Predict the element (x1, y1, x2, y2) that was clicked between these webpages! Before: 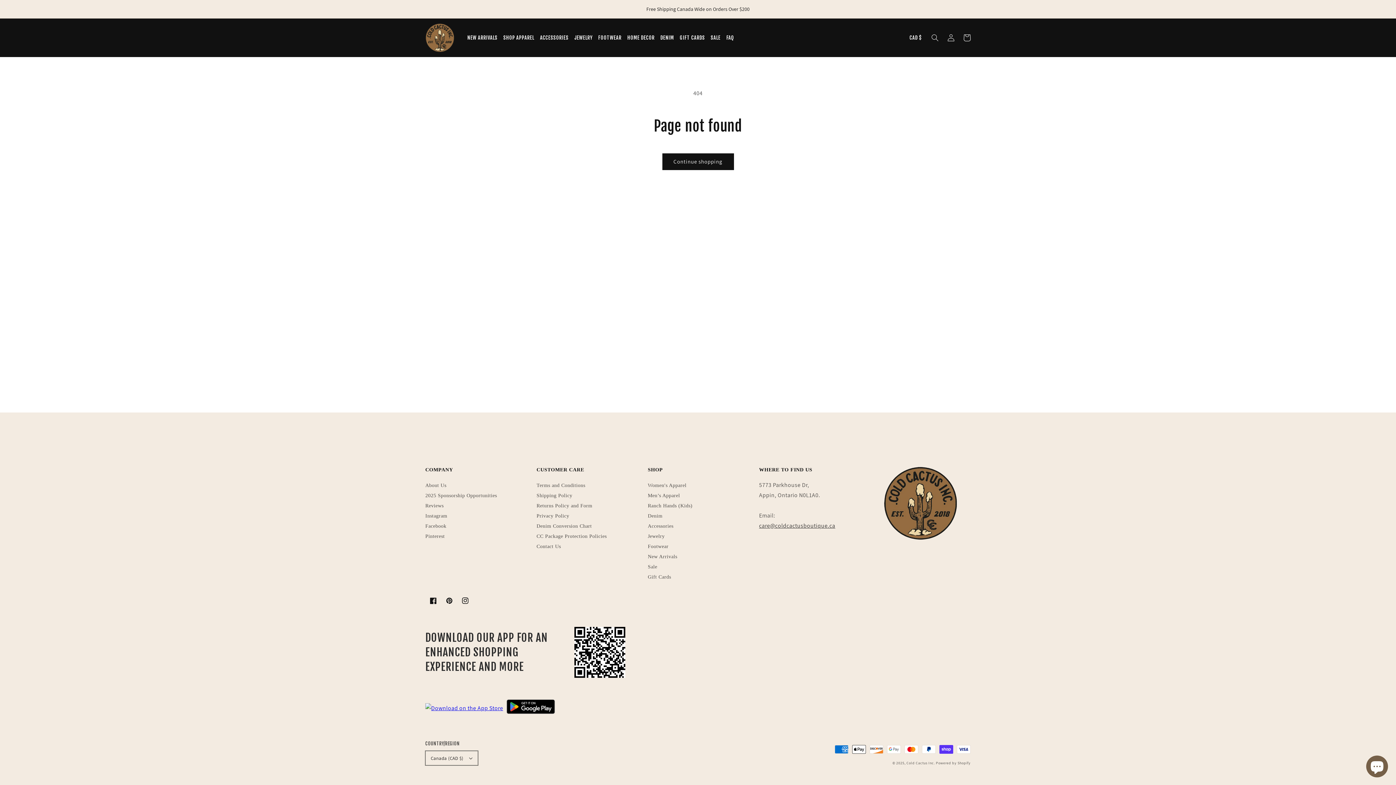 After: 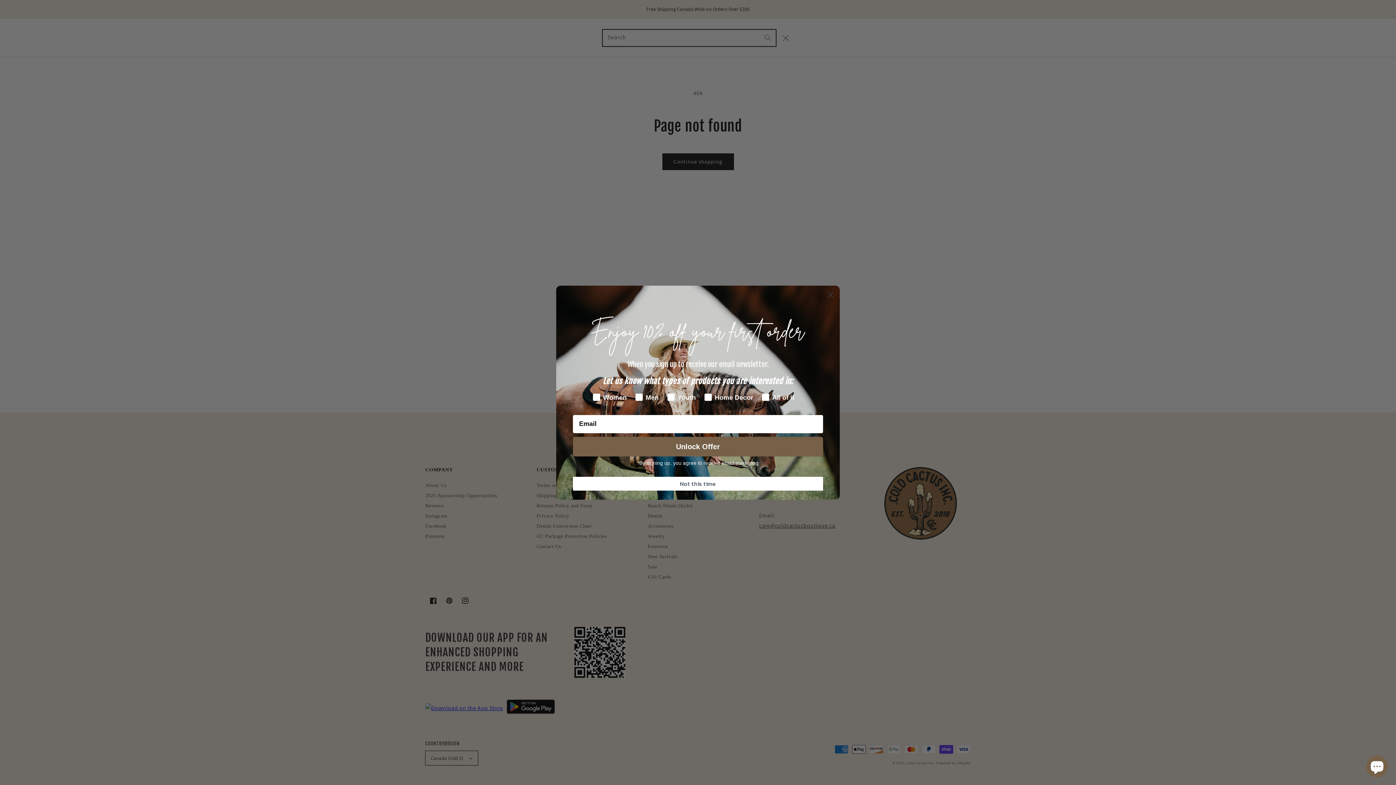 Action: label: Search bbox: (927, 29, 943, 45)